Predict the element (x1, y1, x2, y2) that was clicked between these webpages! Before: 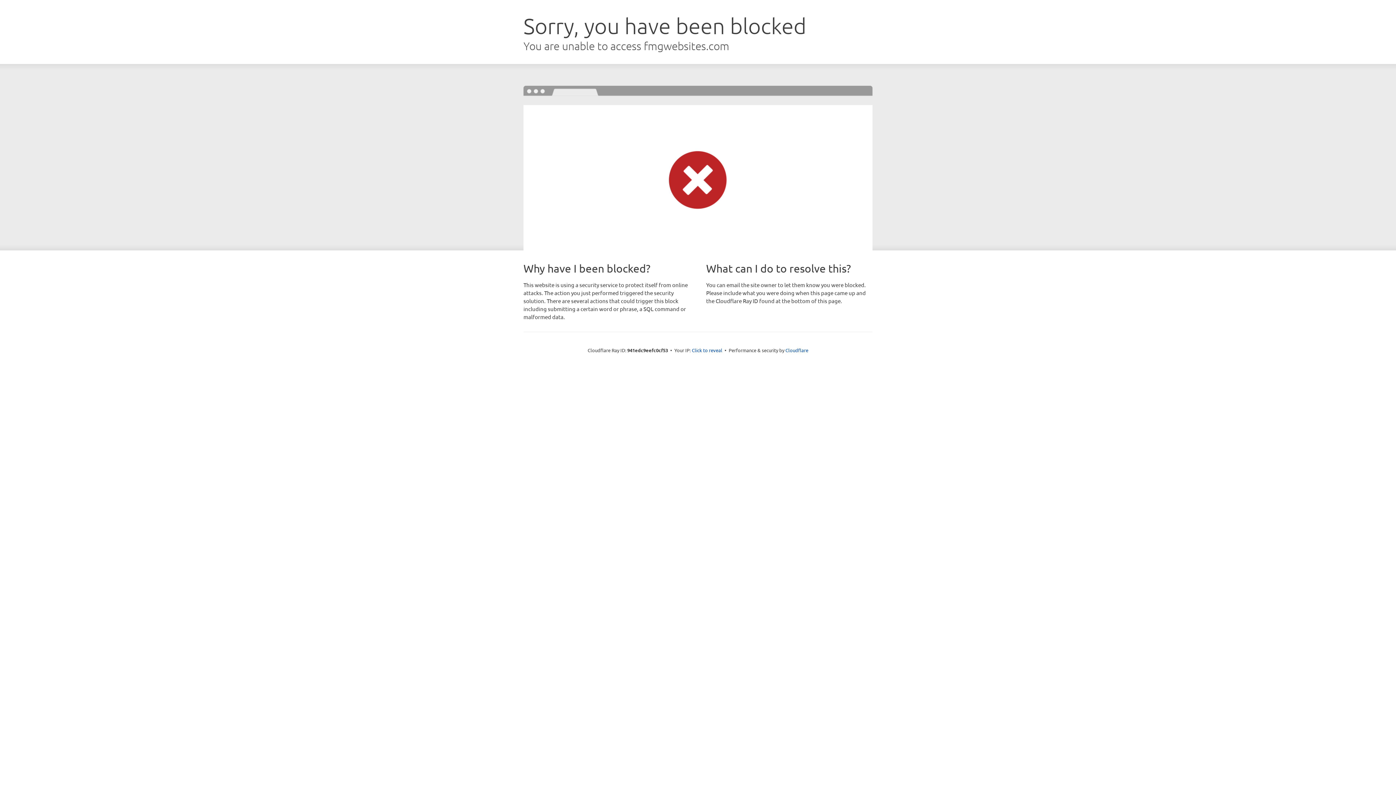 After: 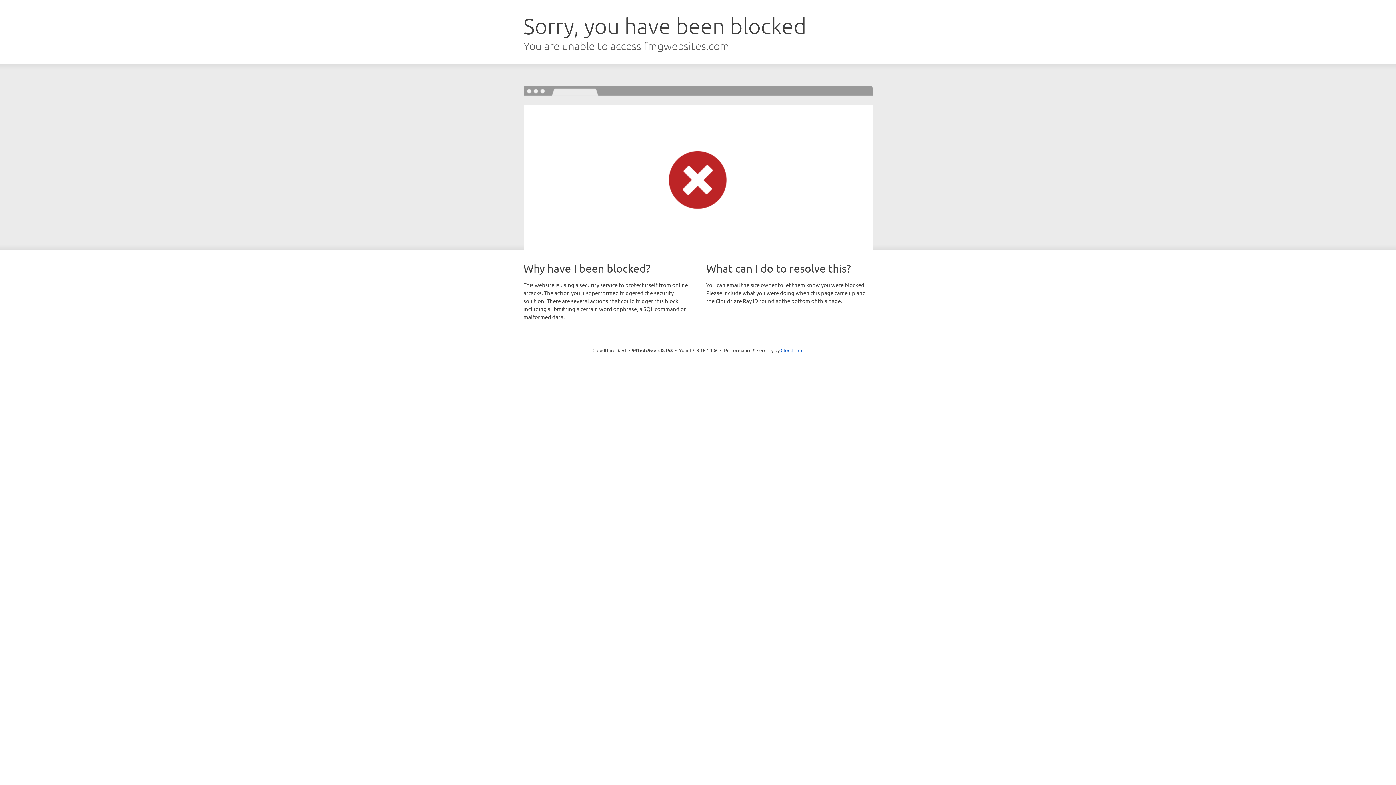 Action: label: Click to reveal bbox: (692, 346, 722, 353)